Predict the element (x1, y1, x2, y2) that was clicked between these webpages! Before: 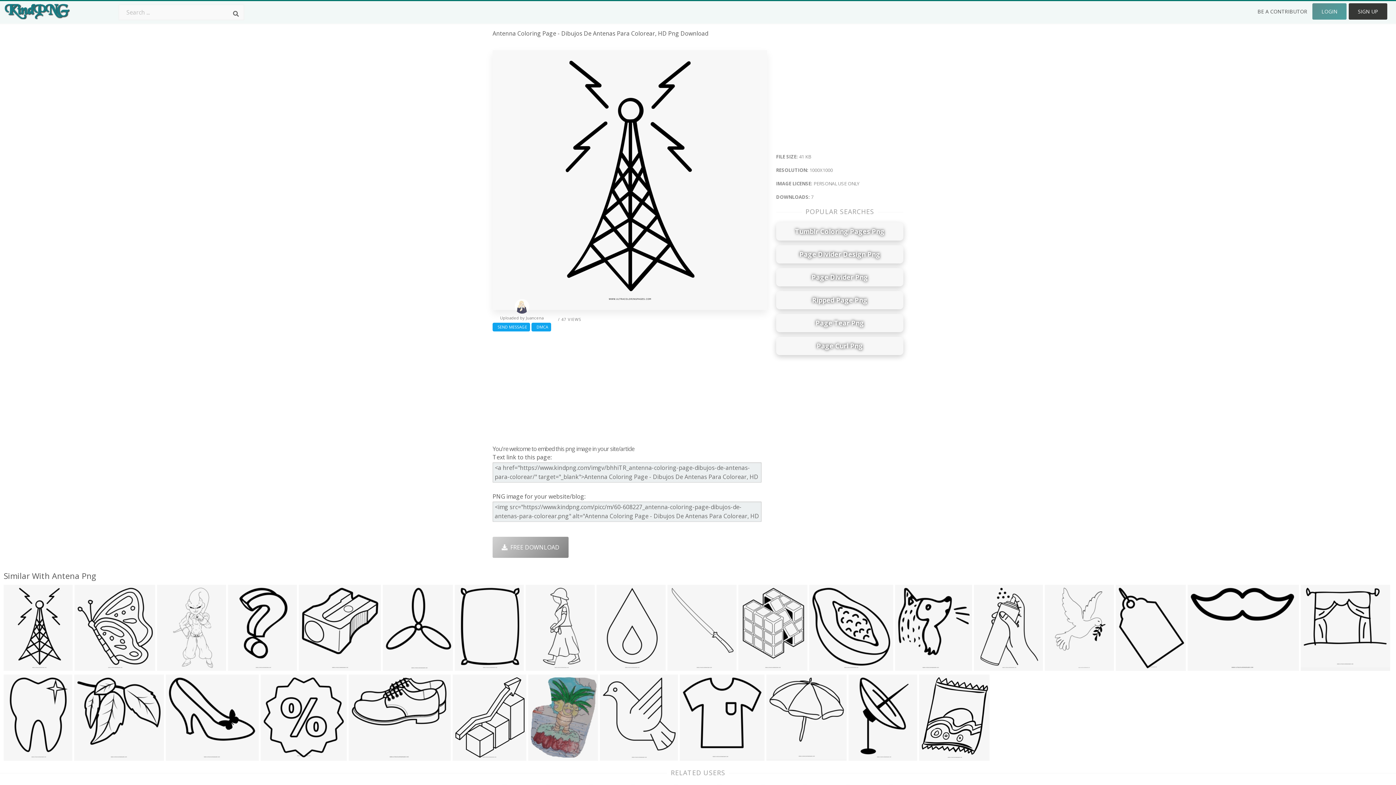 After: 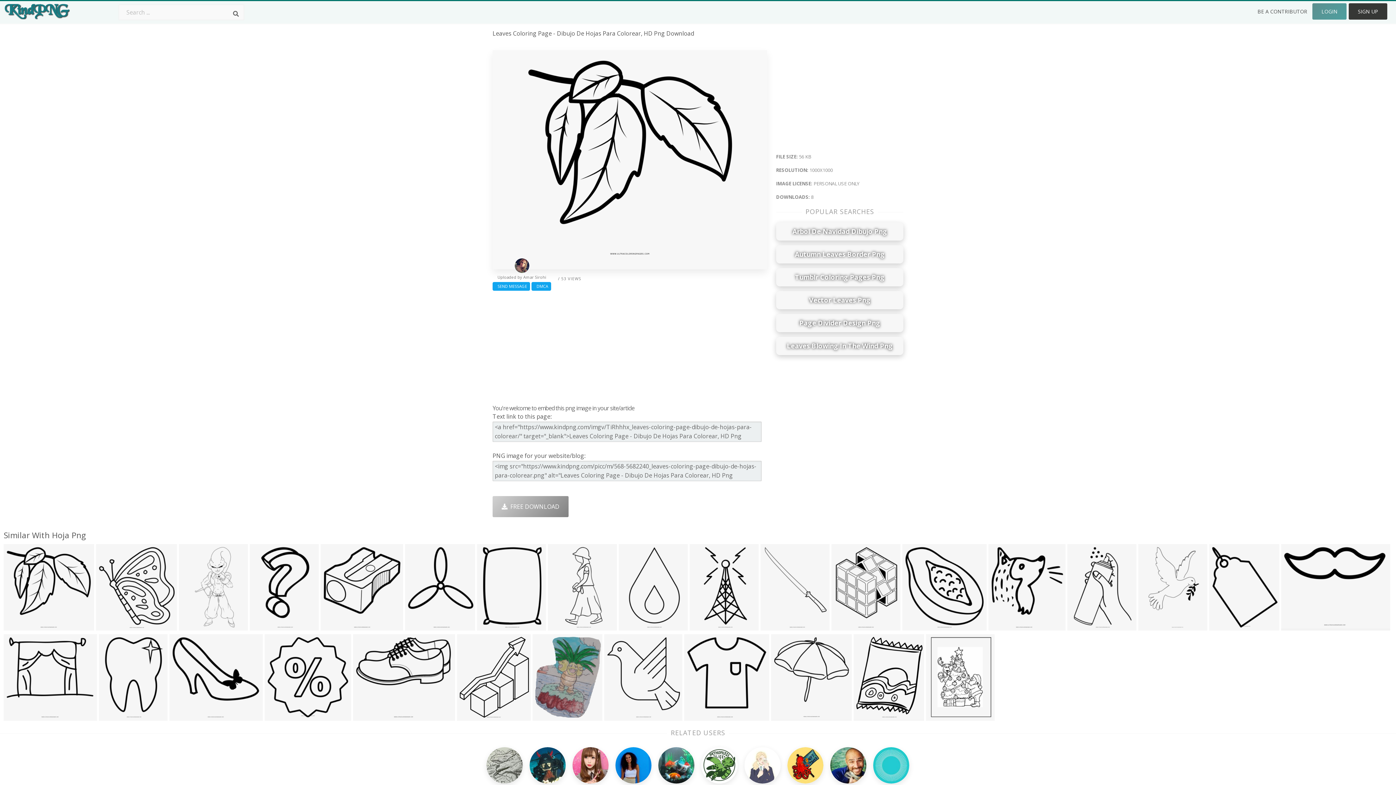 Action: bbox: (74, 674, 164, 760)